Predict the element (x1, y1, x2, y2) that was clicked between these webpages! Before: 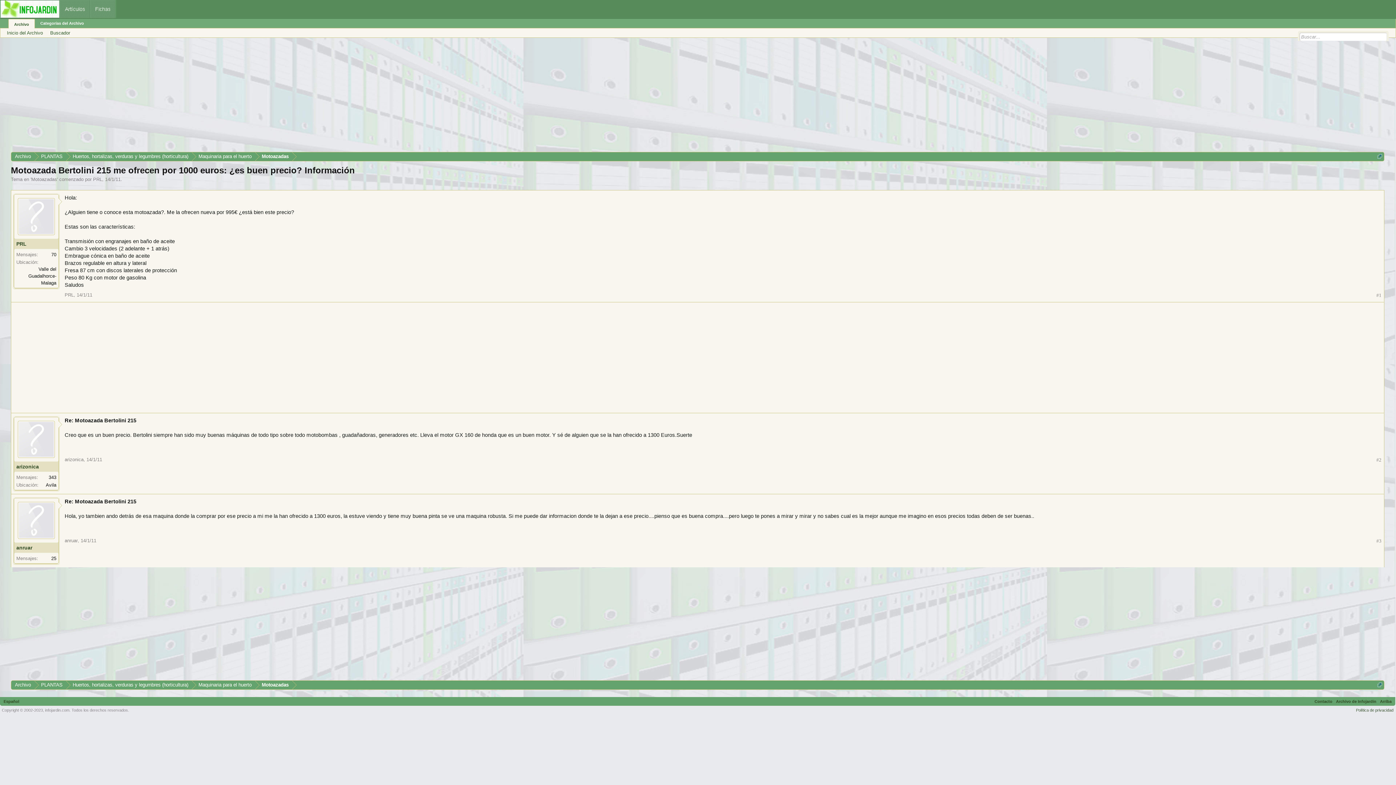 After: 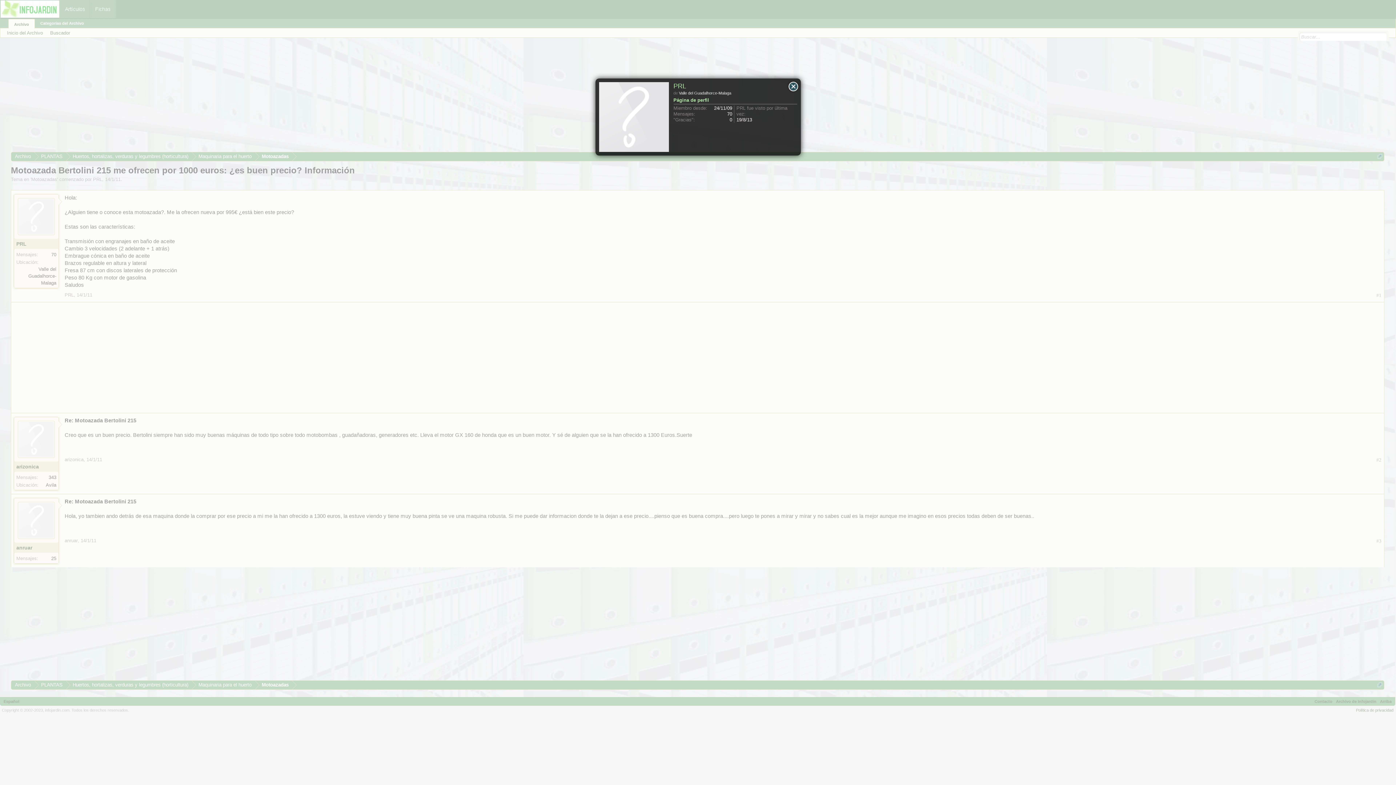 Action: bbox: (16, 241, 56, 246) label: PRL